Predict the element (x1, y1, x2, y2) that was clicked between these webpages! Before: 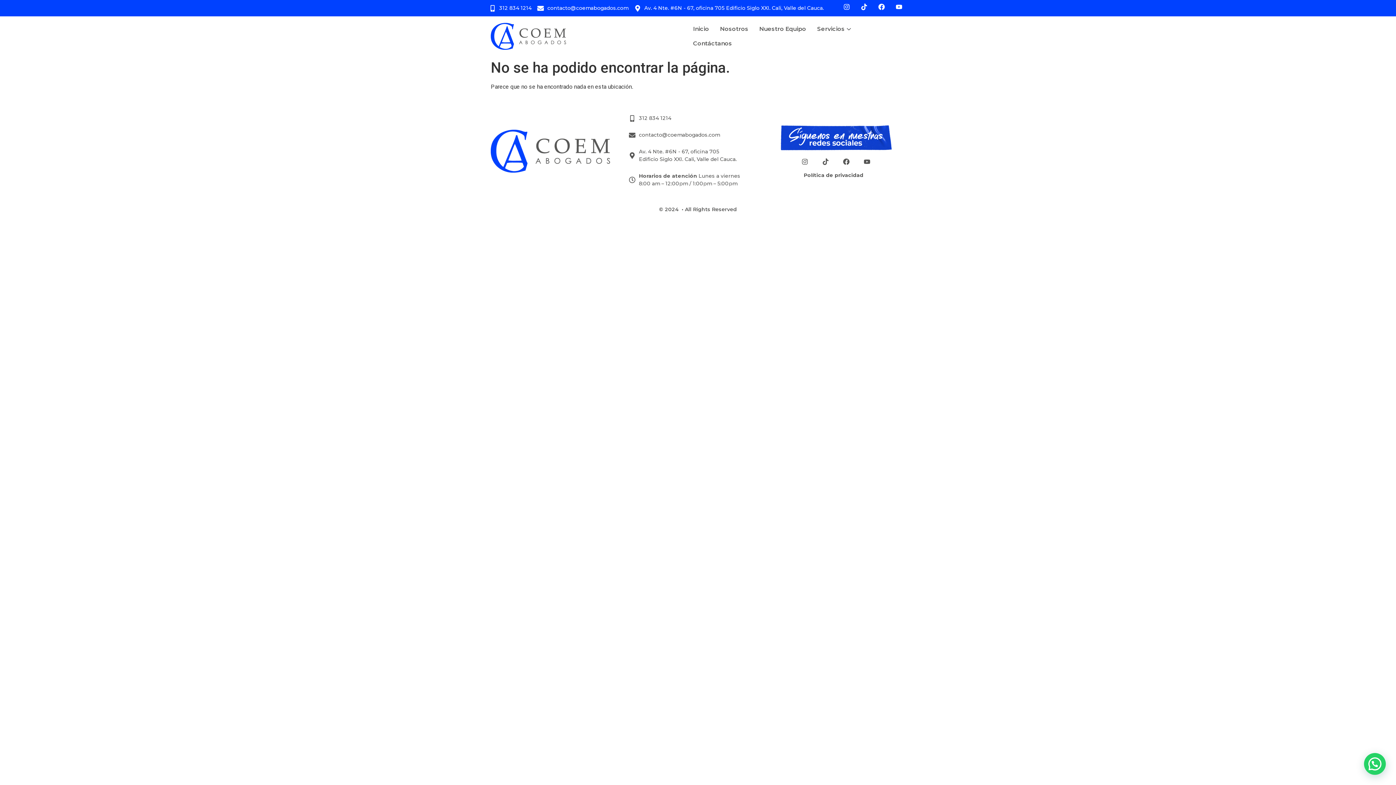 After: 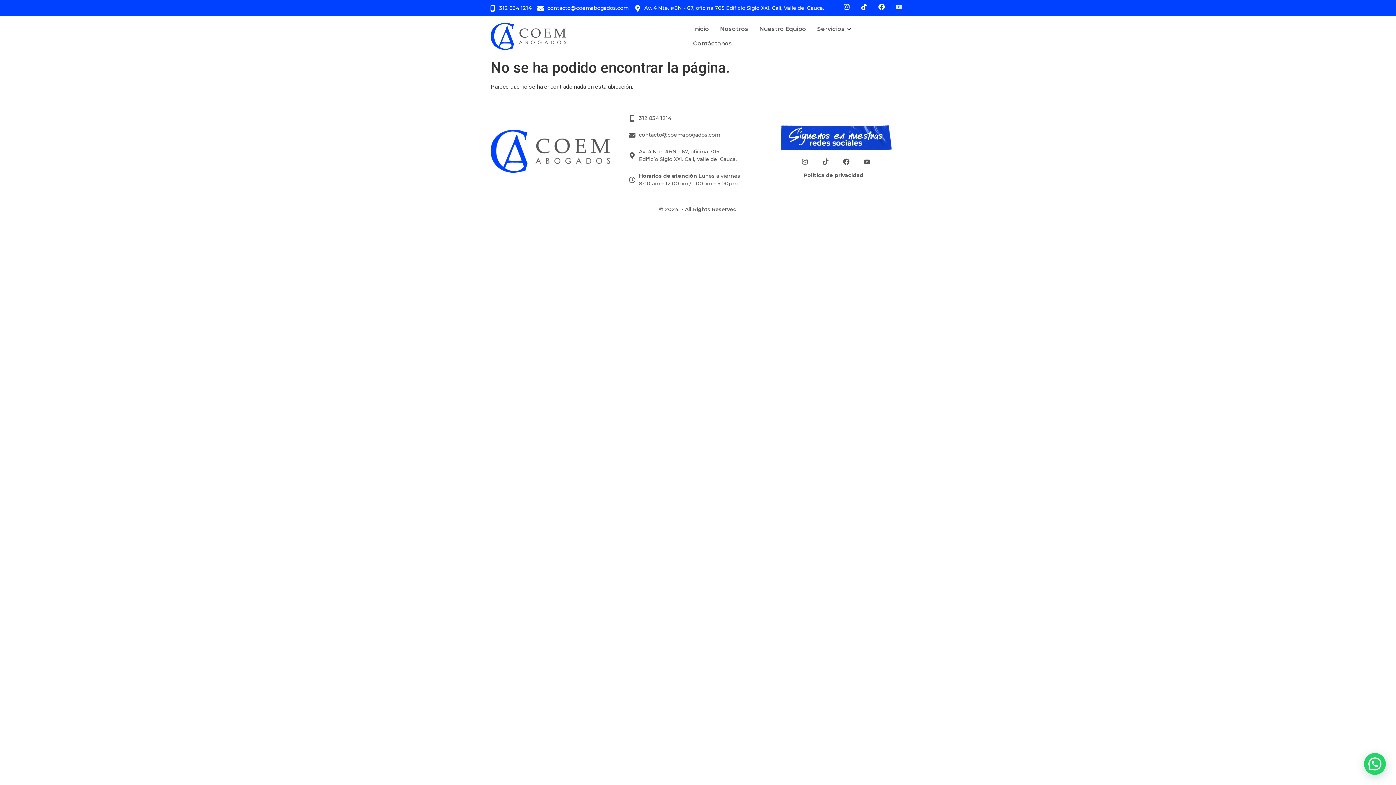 Action: bbox: (895, 3, 902, 10) label: Youtube